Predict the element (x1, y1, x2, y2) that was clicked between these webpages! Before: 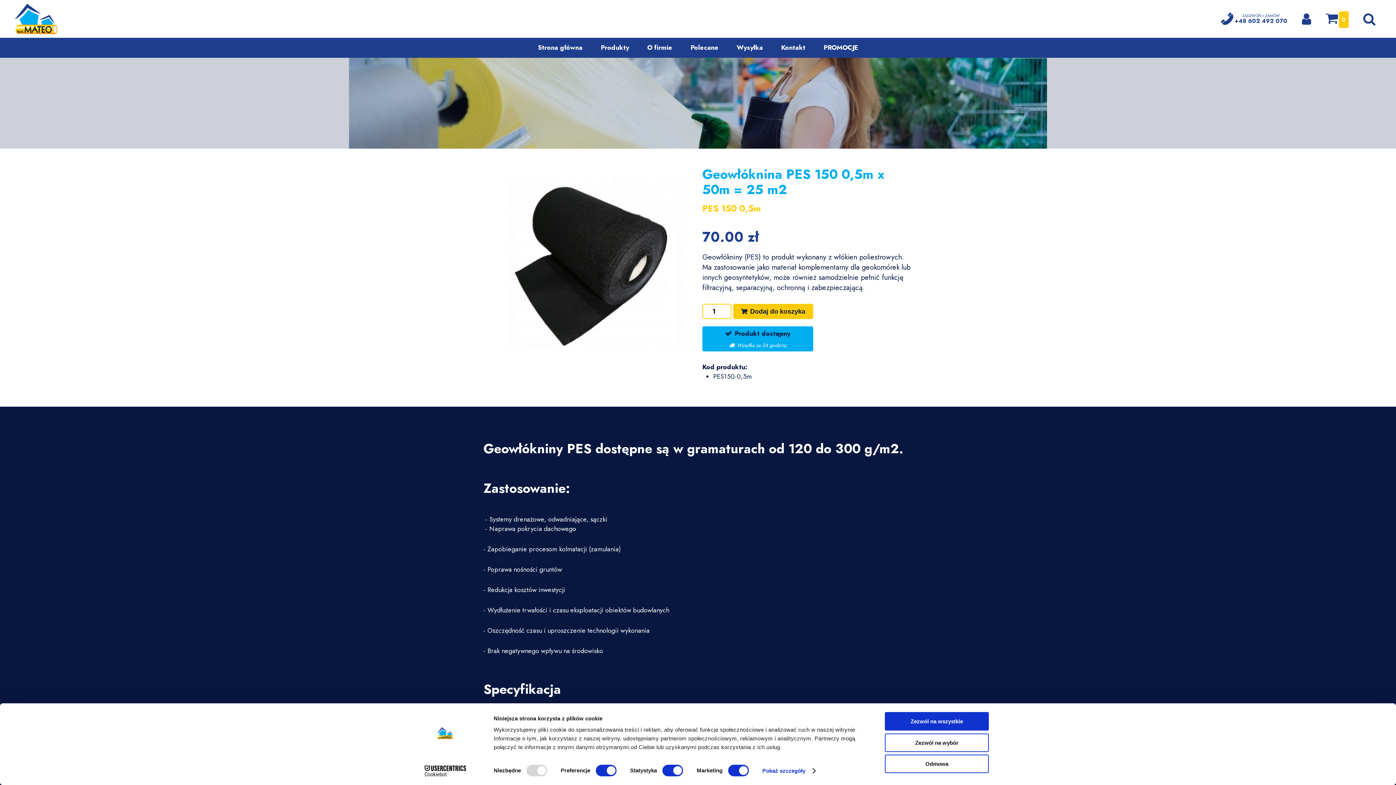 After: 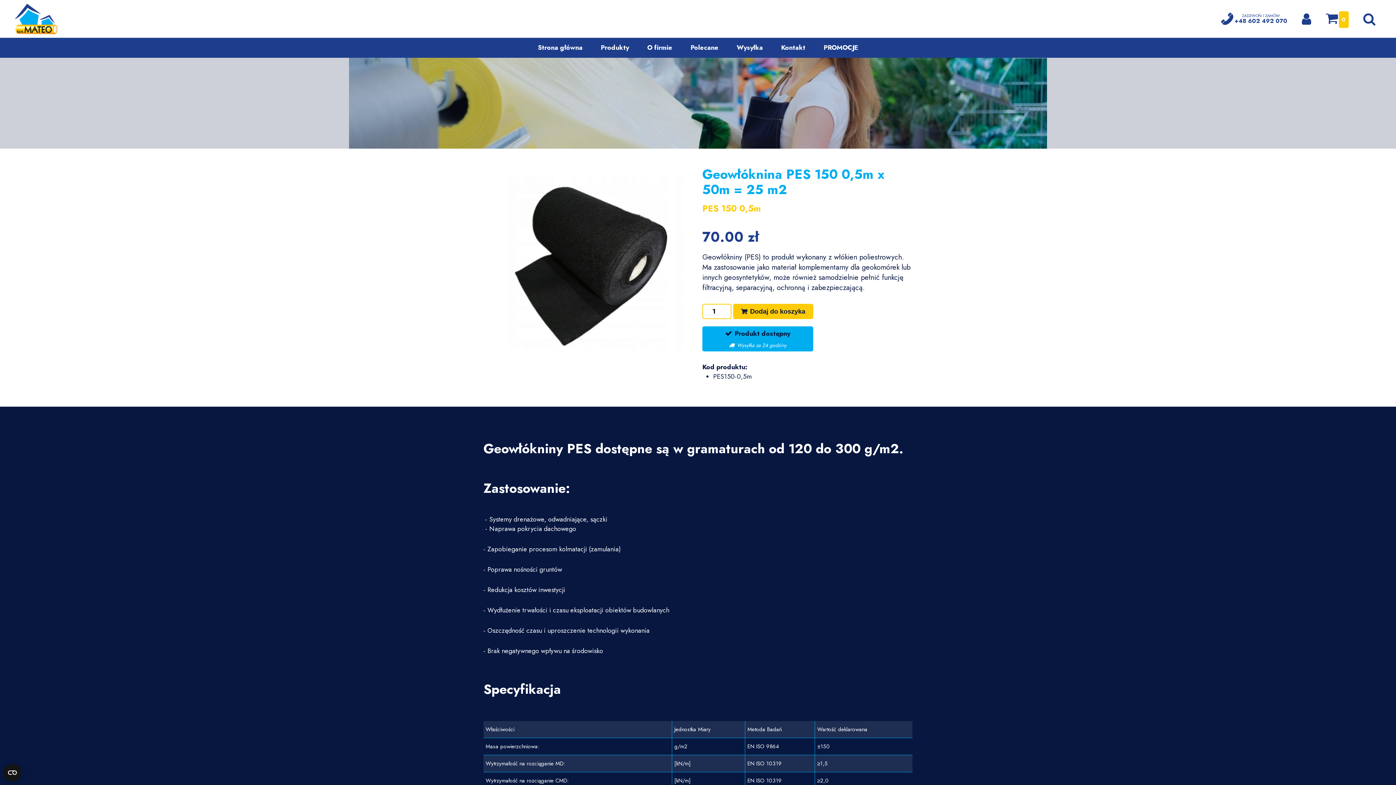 Action: bbox: (885, 712, 989, 731) label: Zezwól na wszystkie